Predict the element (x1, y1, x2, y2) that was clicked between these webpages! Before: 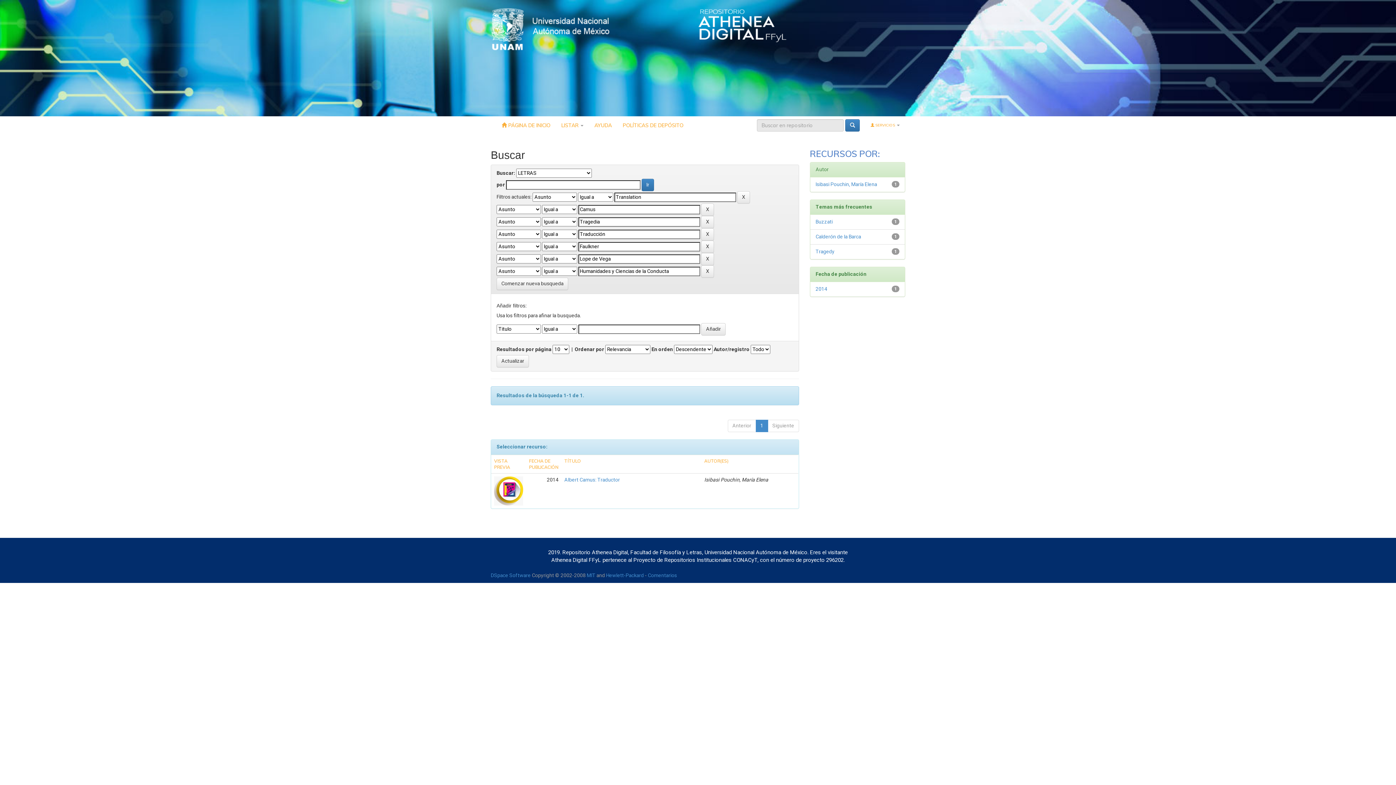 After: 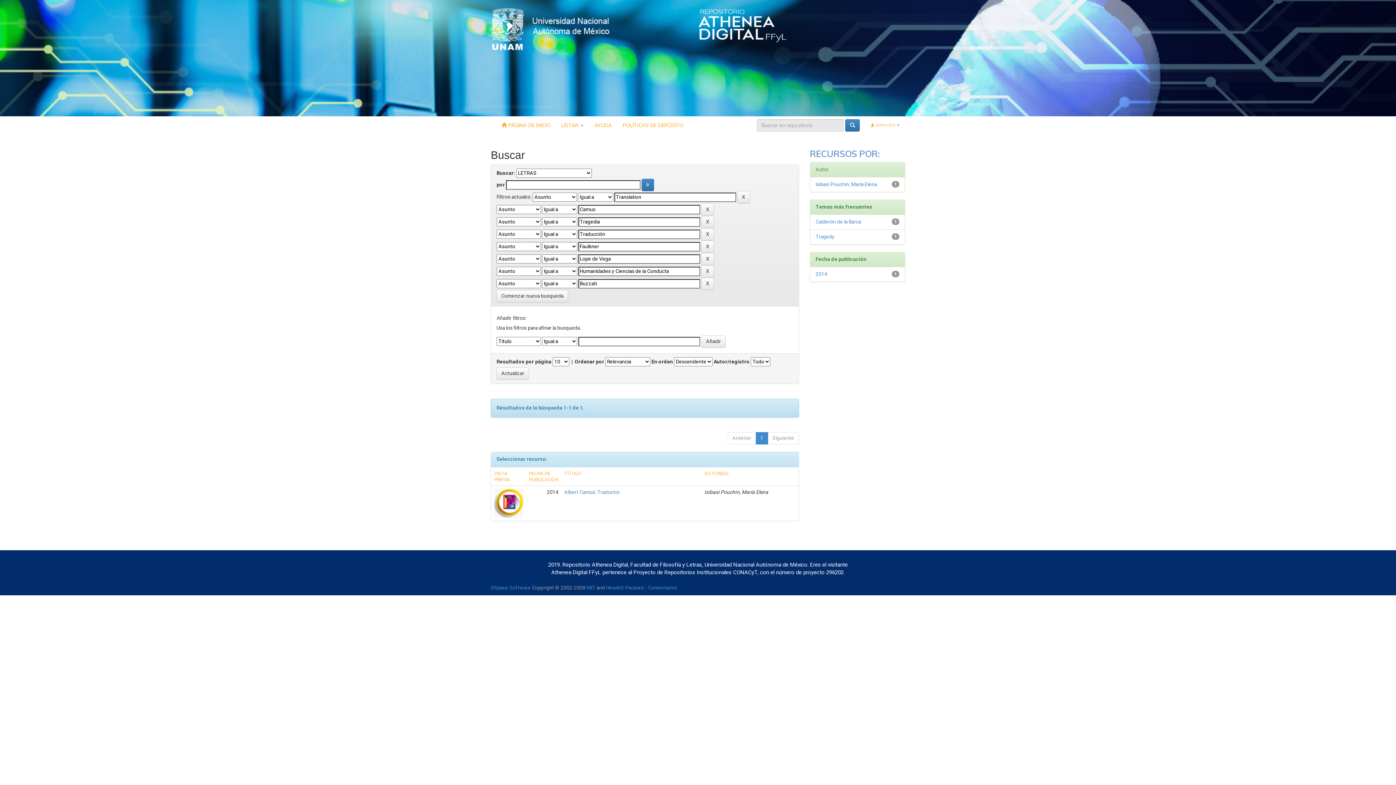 Action: bbox: (815, 218, 832, 225) label: Buzzati